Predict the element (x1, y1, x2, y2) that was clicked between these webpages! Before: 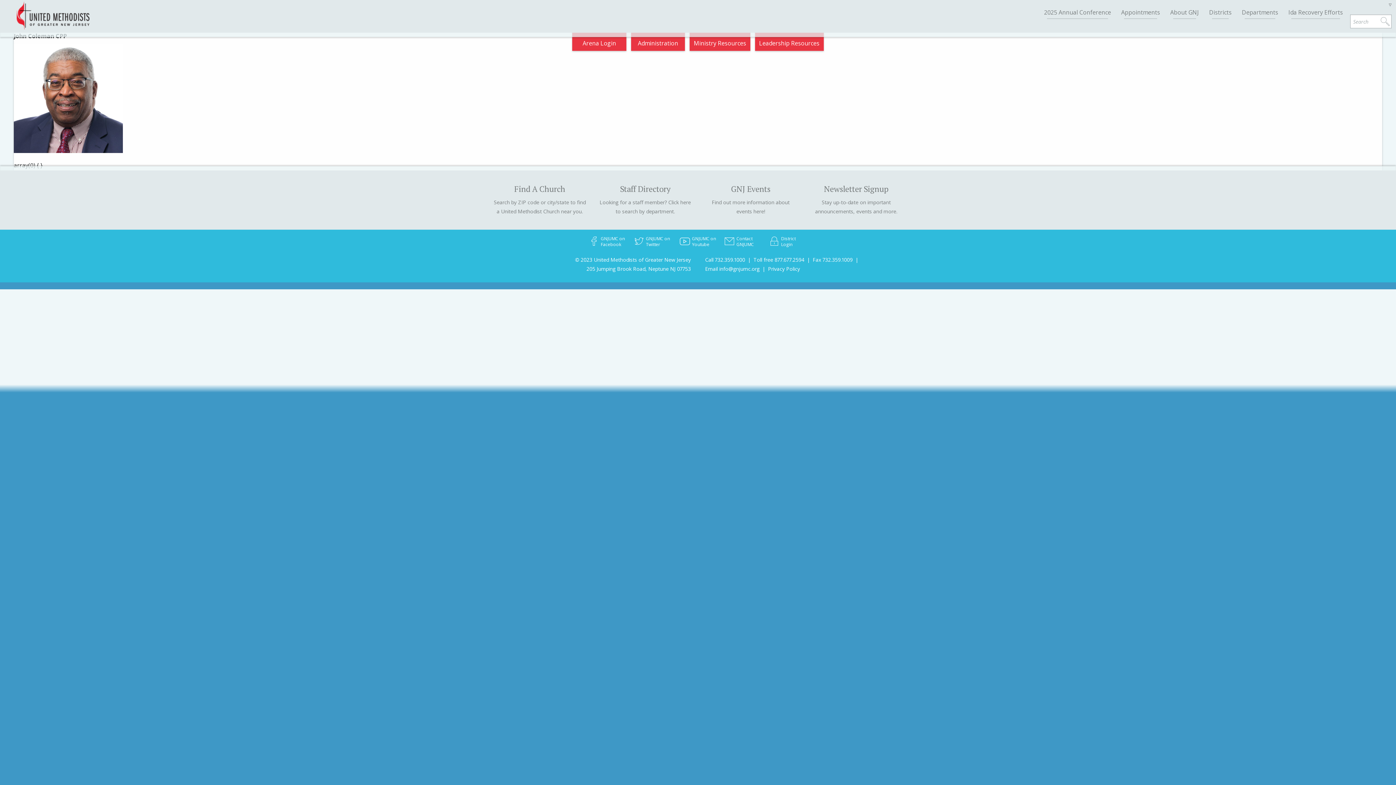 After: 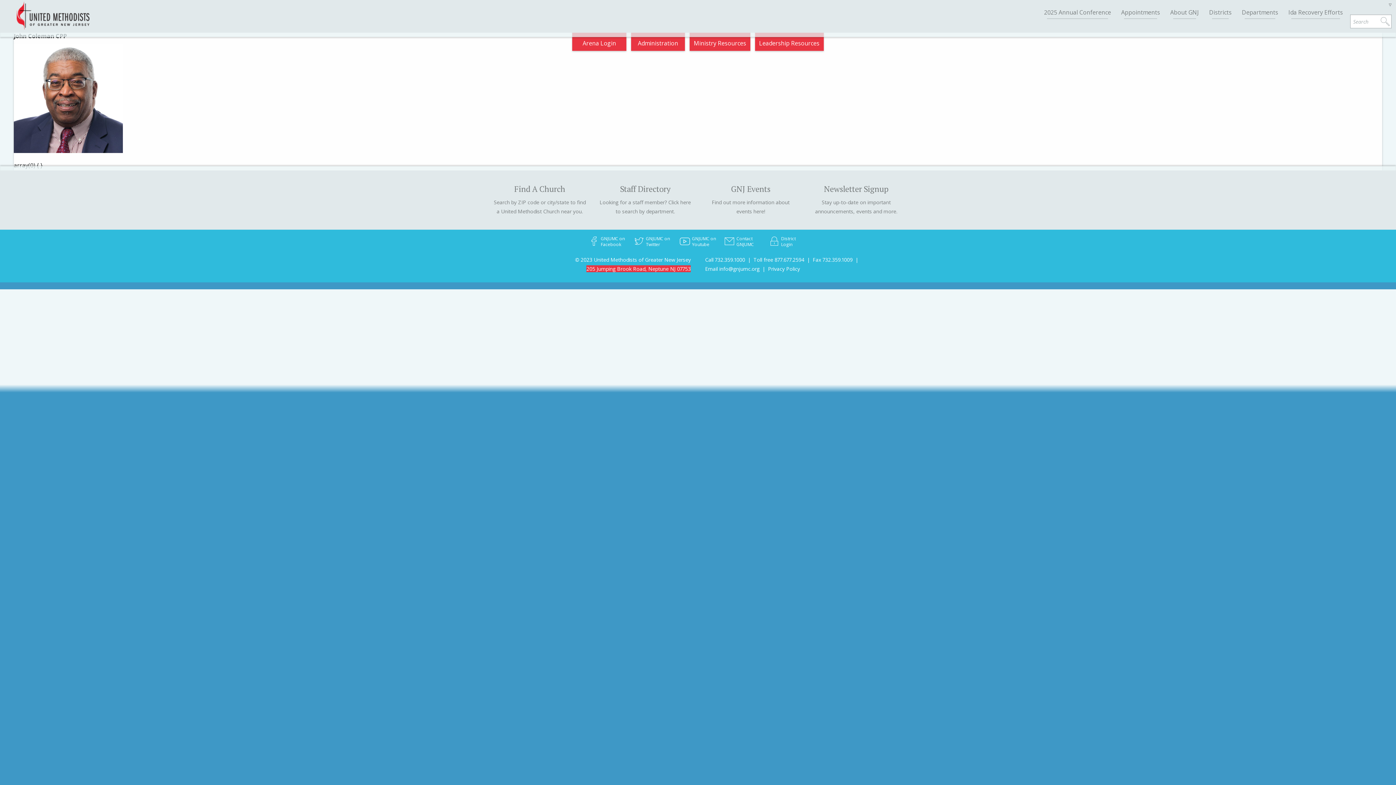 Action: bbox: (586, 265, 691, 272) label: 205 Jumping Brook Road, Neptune NJ 07753